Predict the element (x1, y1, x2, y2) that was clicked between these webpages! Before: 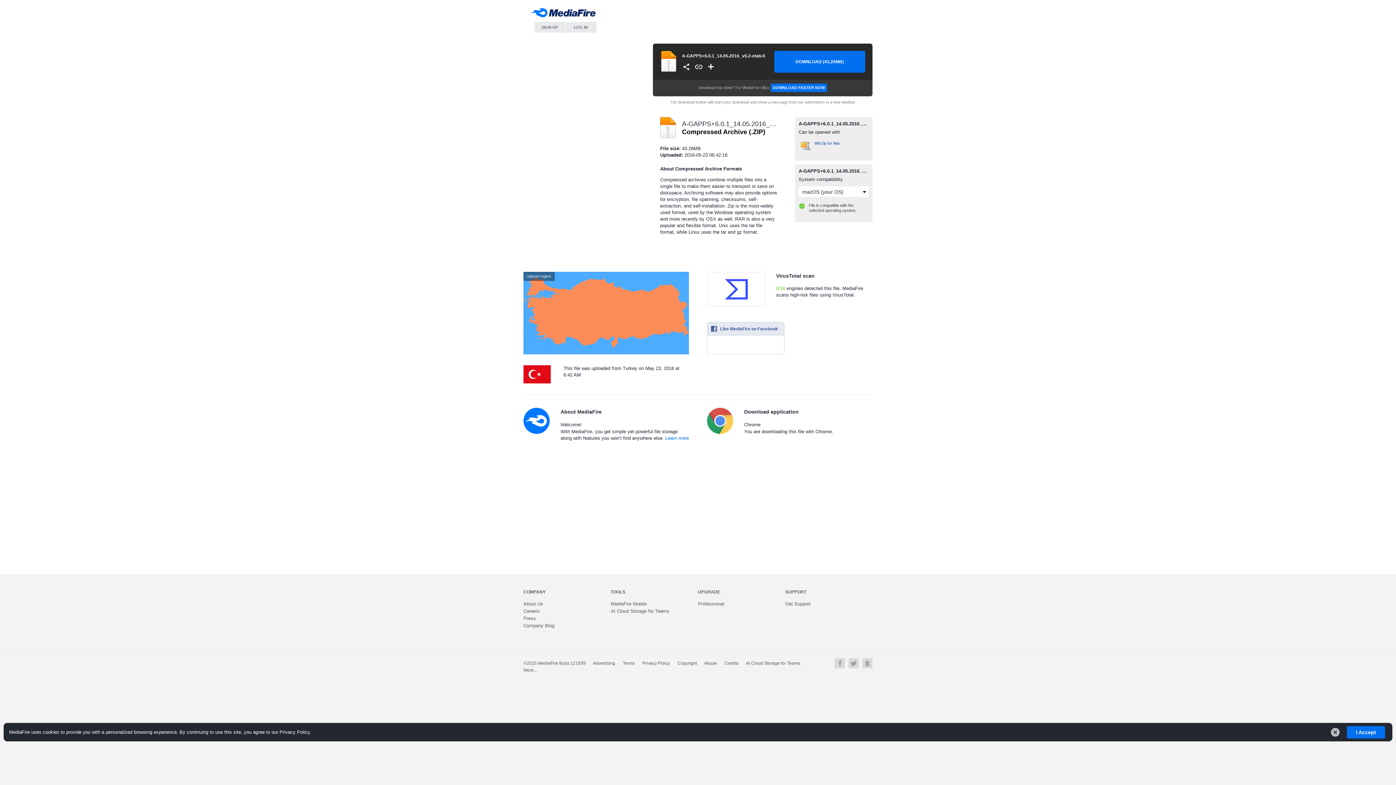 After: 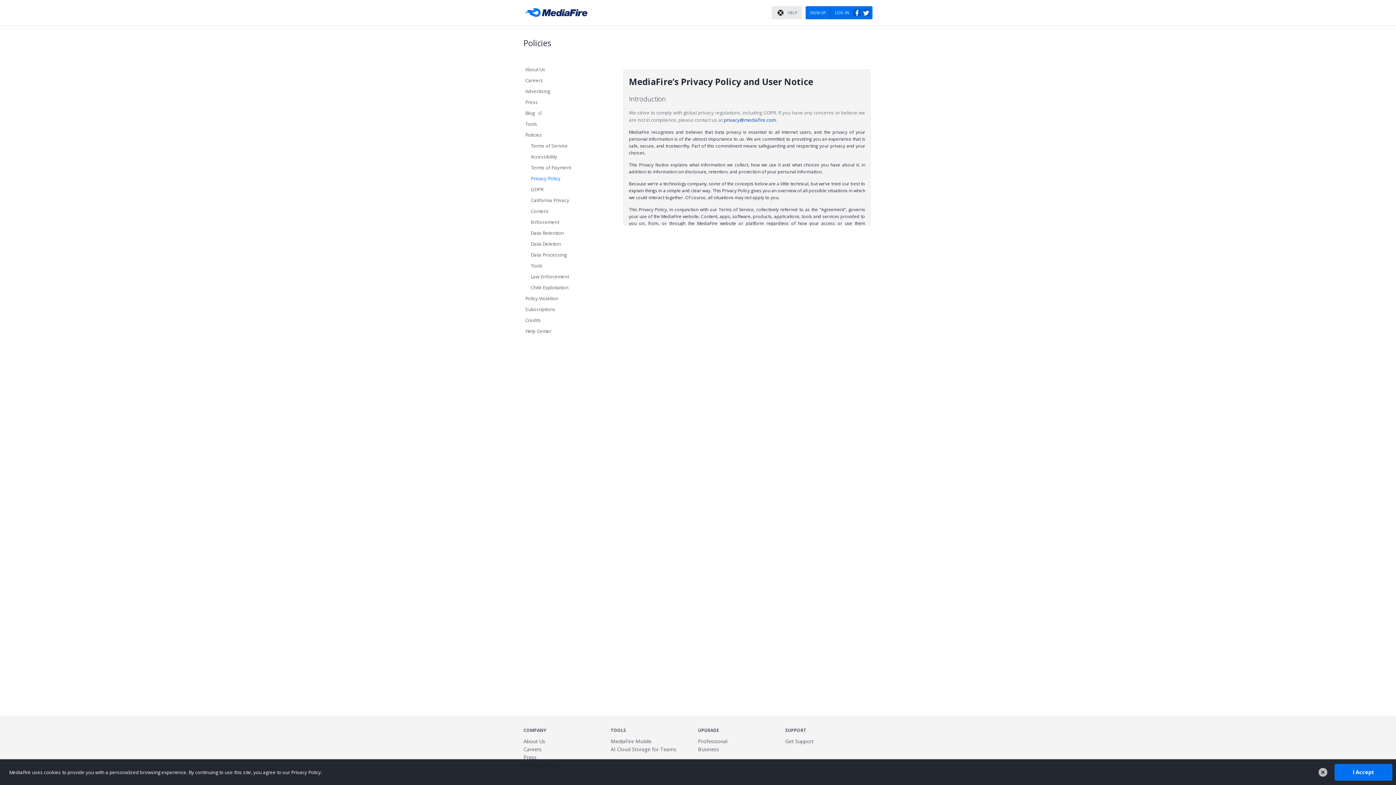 Action: label: Privacy Policy bbox: (642, 661, 670, 666)